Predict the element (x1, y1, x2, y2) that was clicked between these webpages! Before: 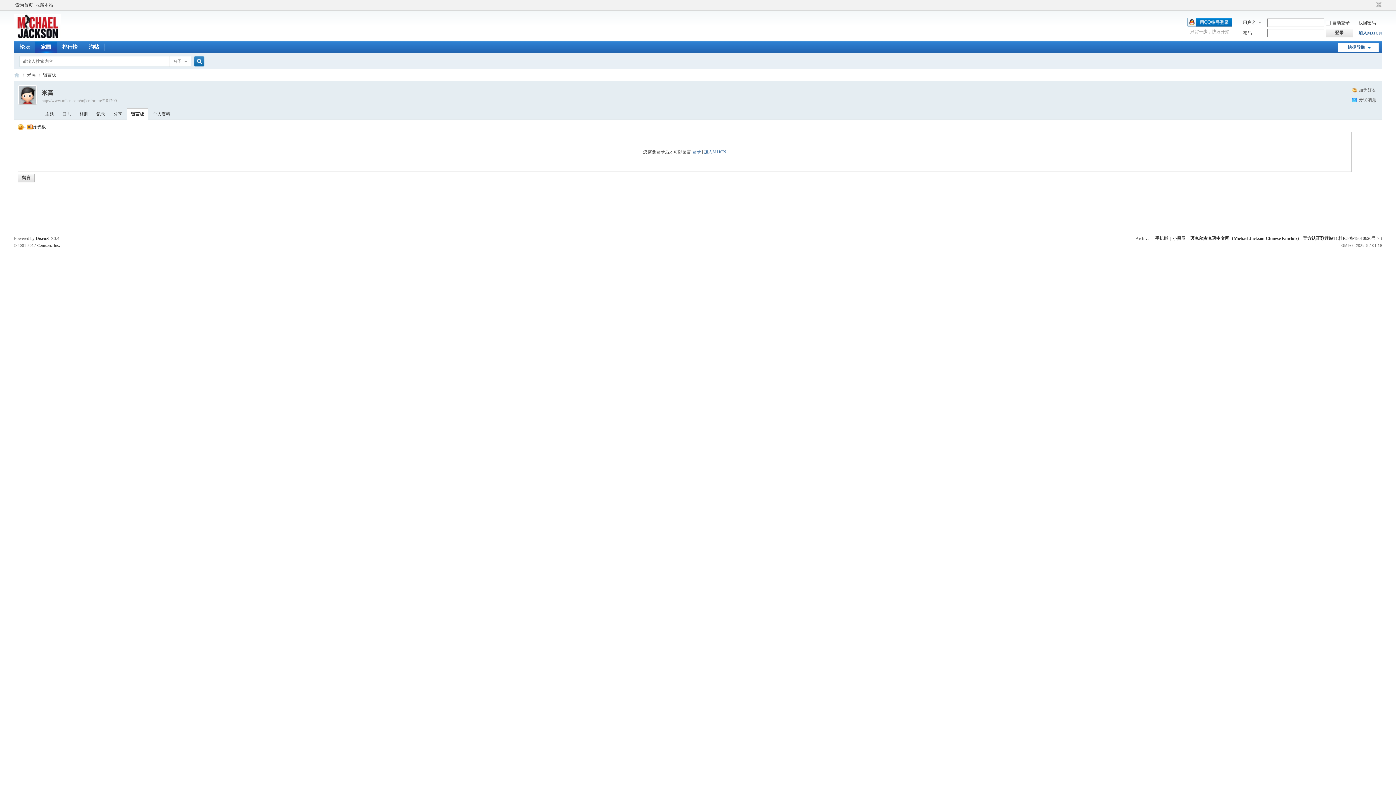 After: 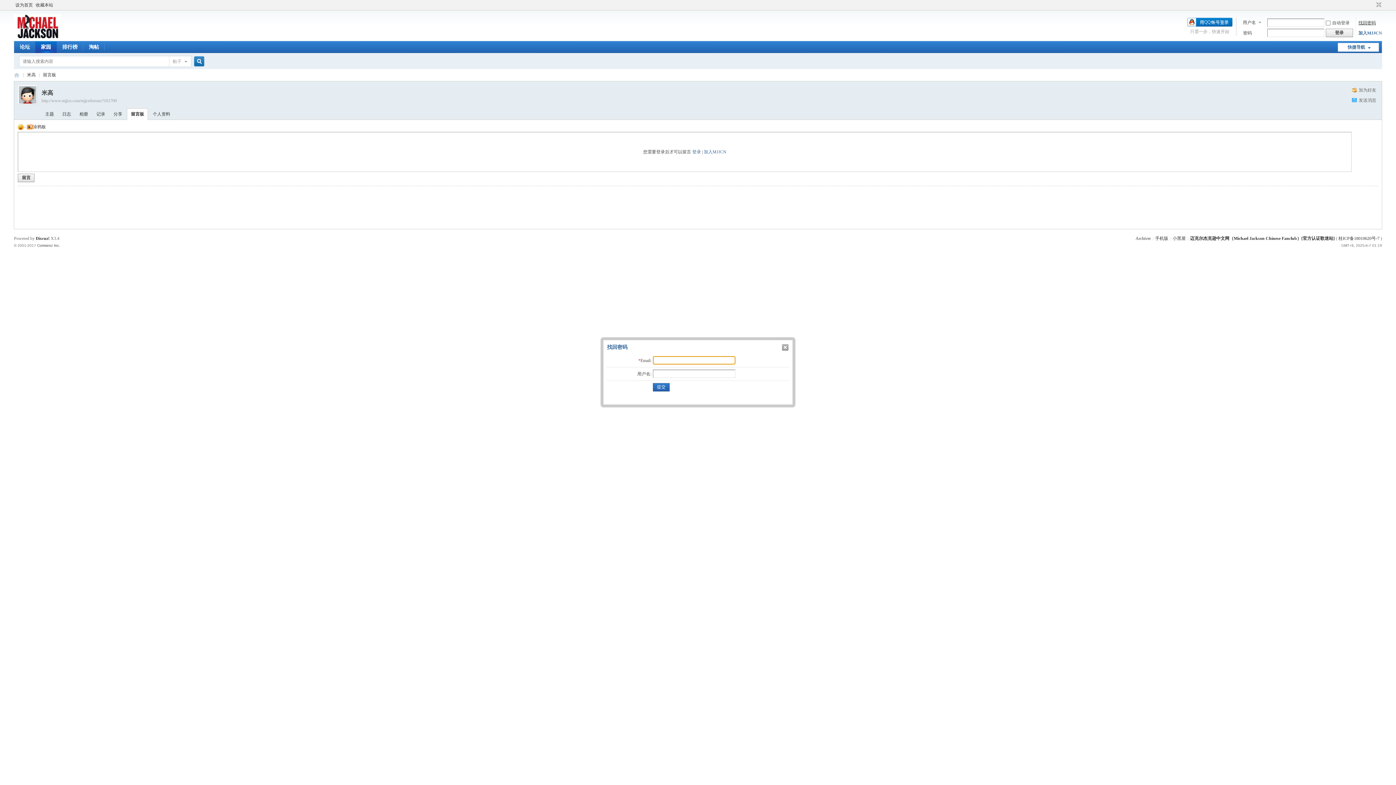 Action: label: 找回密码 bbox: (1358, 20, 1376, 25)